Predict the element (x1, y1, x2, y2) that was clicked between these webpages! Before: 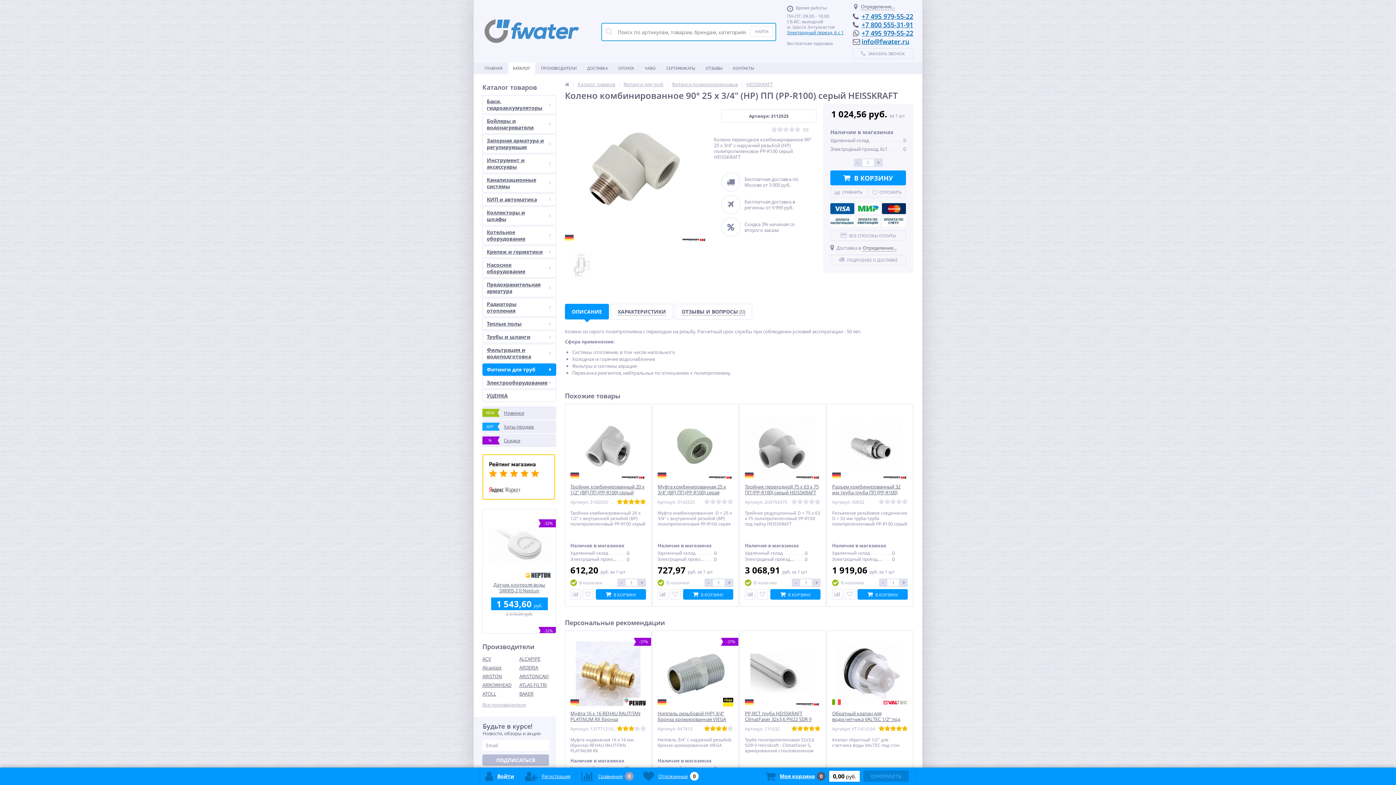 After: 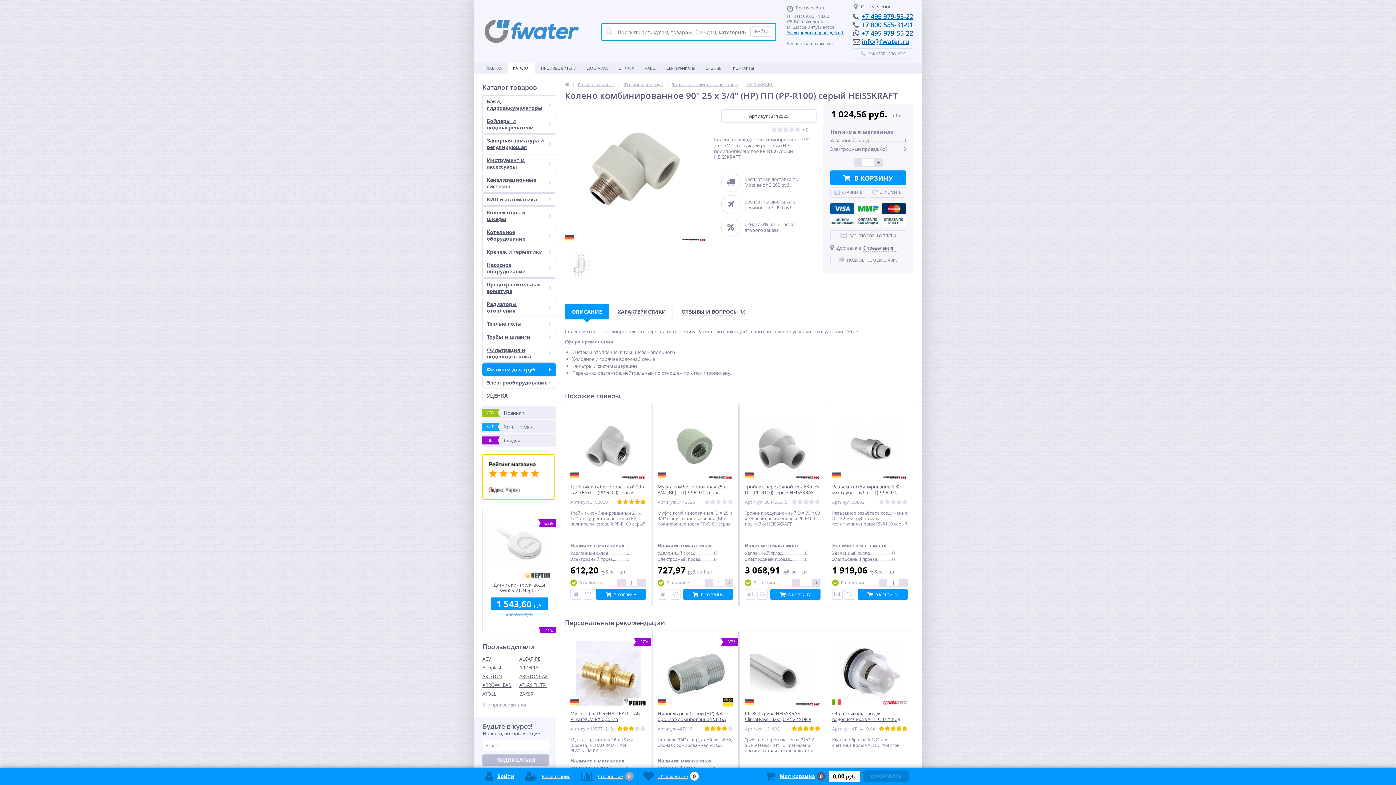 Action: bbox: (830, 203, 854, 214)